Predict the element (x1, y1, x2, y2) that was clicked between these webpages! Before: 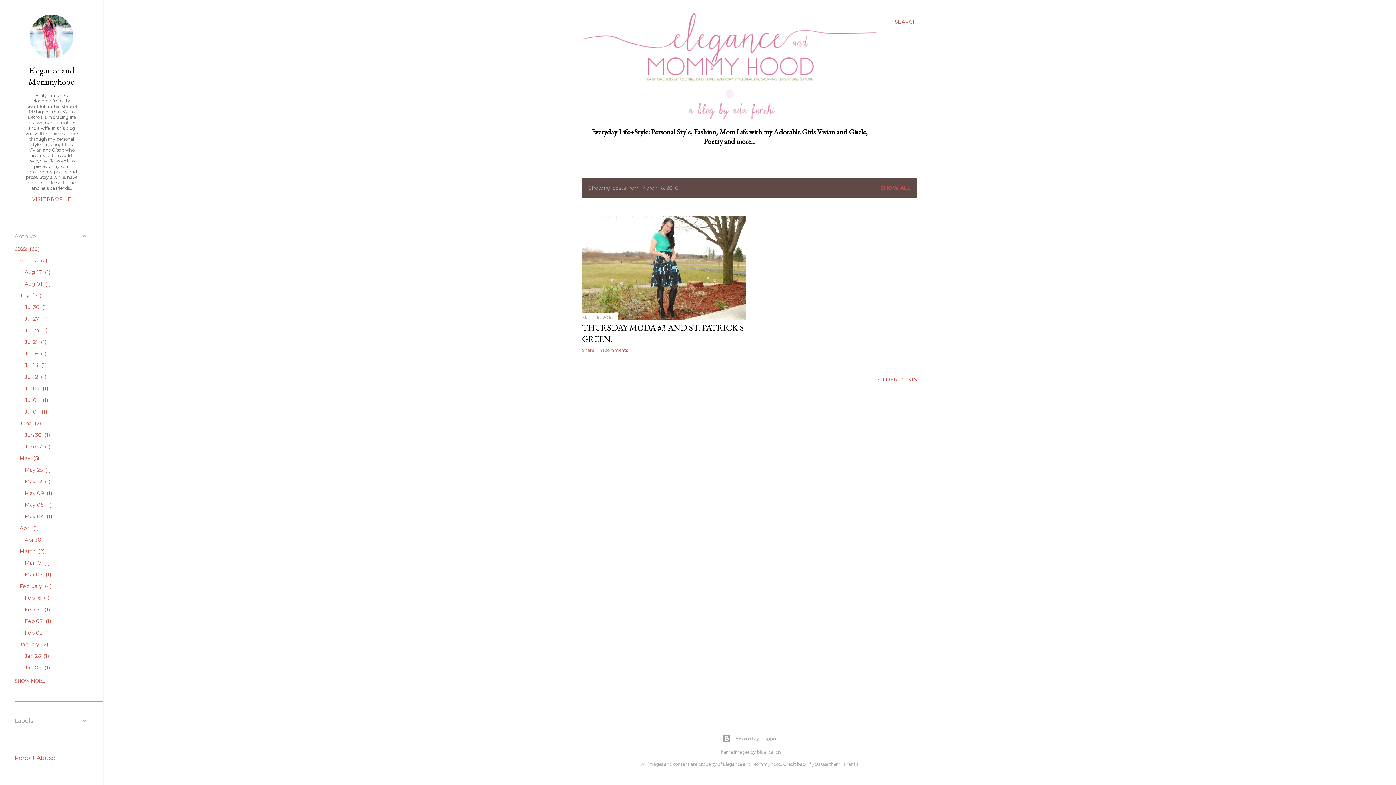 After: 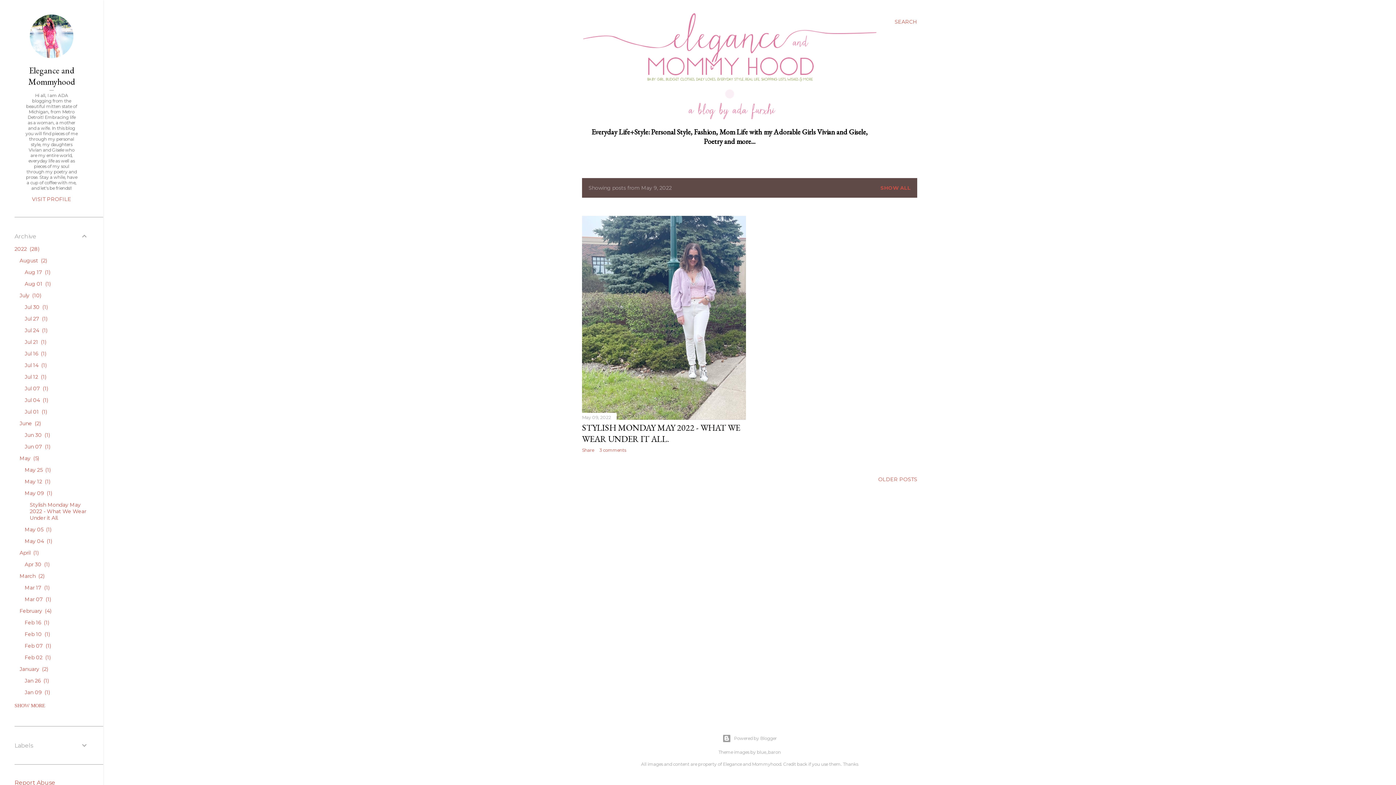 Action: bbox: (24, 490, 52, 496) label: May 09 1